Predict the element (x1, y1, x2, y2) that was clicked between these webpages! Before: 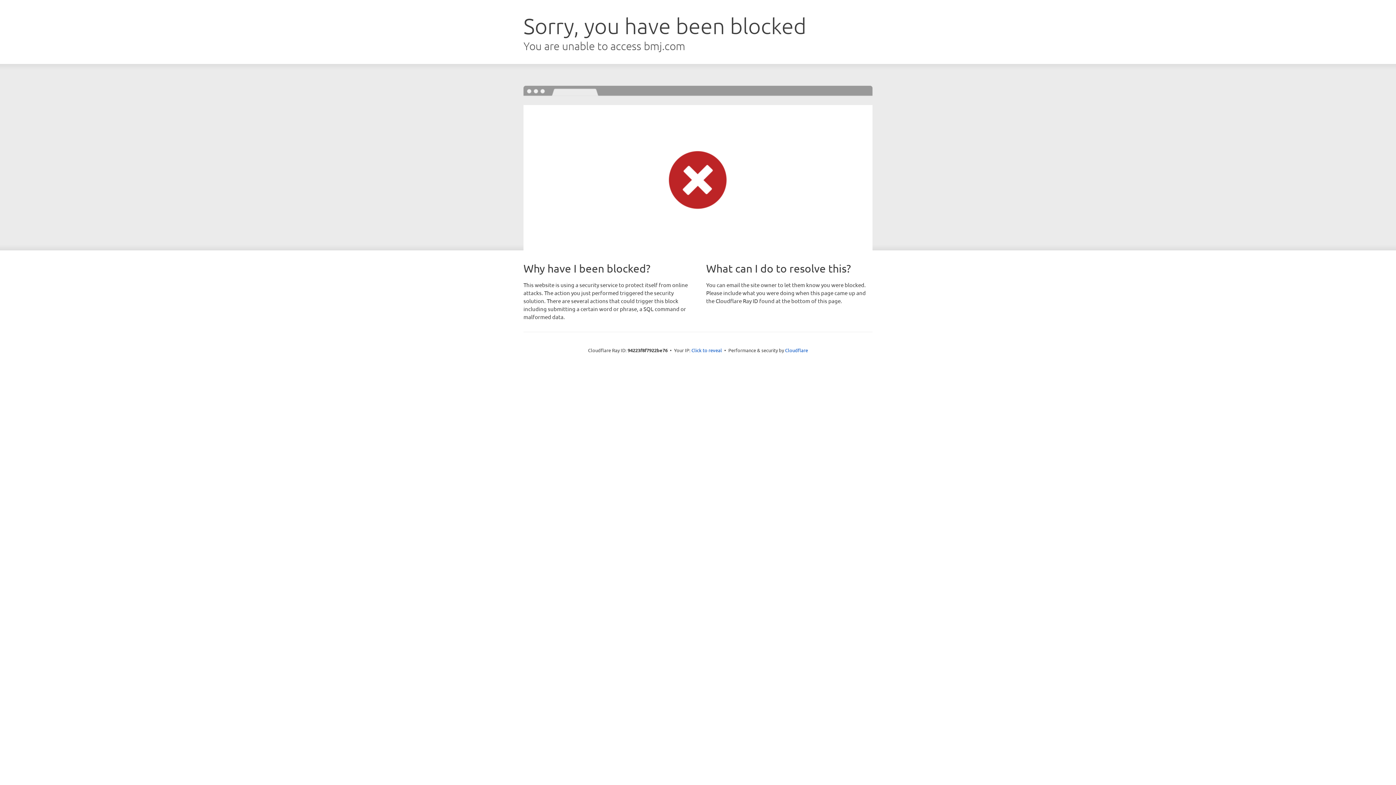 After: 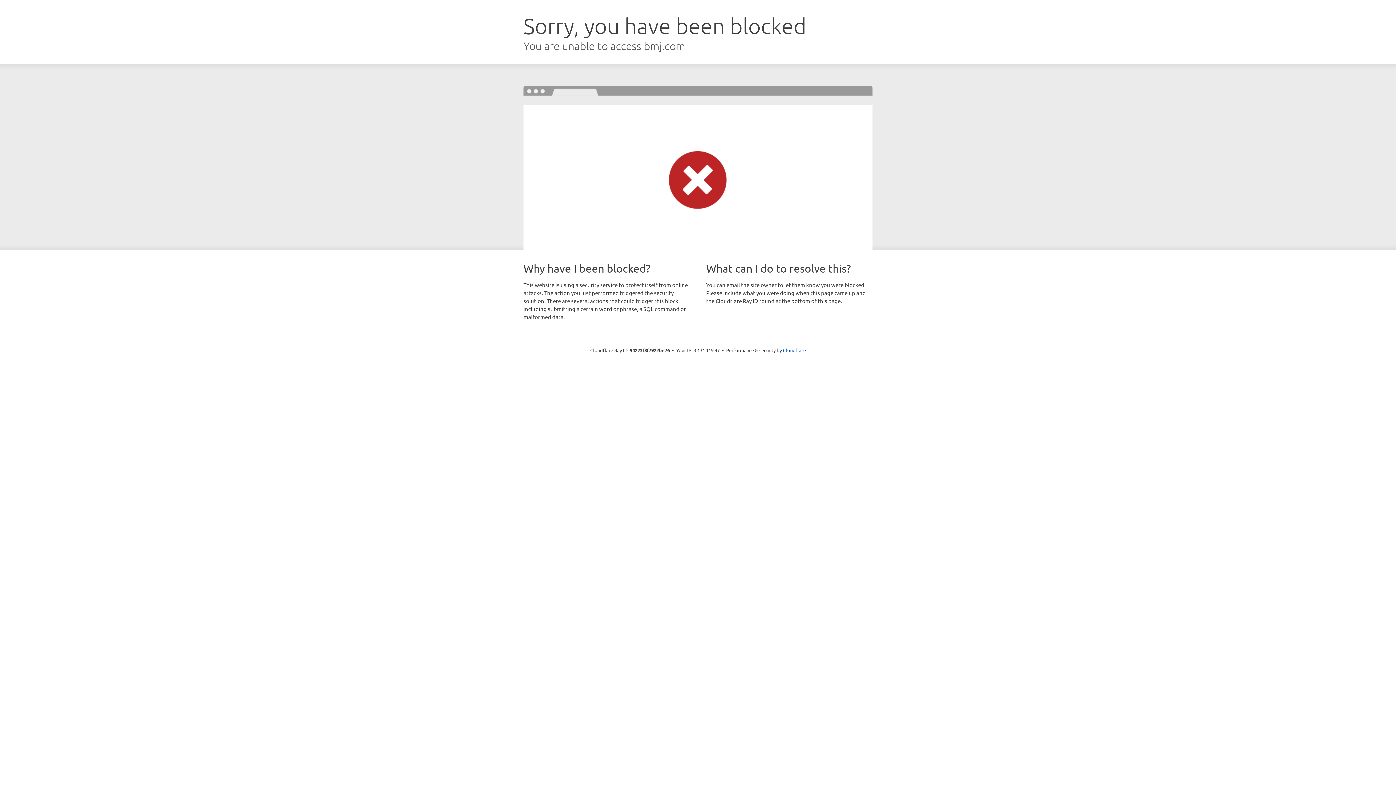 Action: label: Click to reveal bbox: (691, 346, 722, 353)